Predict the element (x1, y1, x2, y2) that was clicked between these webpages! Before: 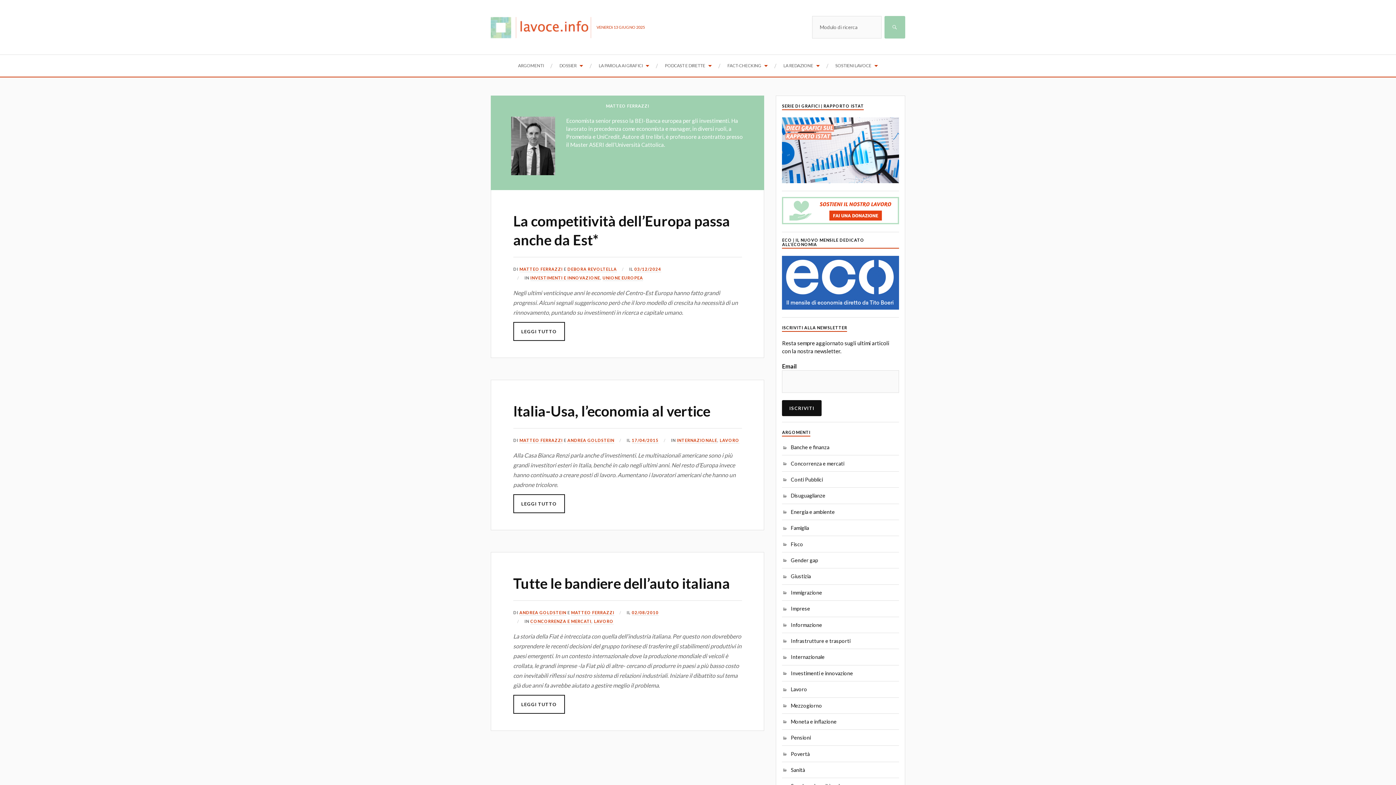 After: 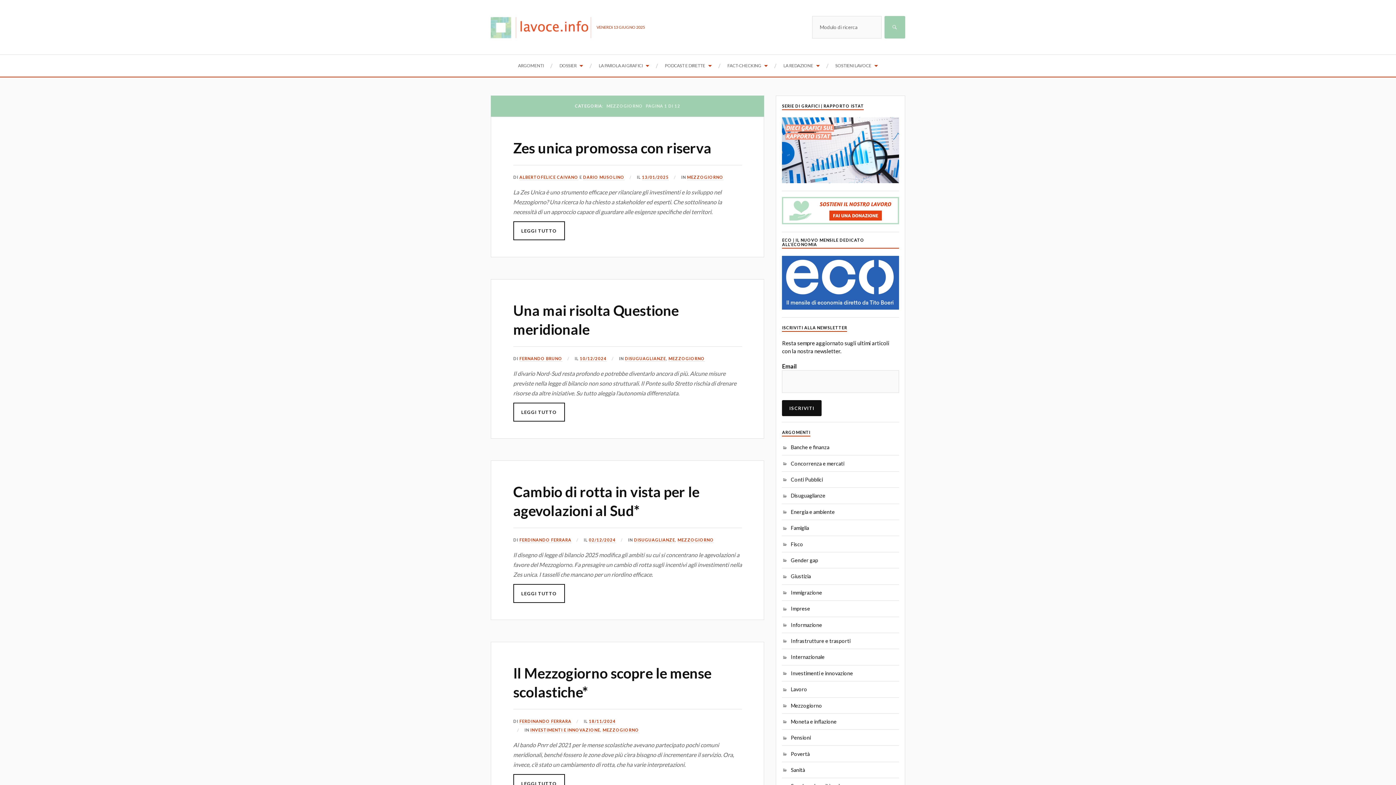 Action: label: Mezzogiorno bbox: (782, 702, 822, 708)